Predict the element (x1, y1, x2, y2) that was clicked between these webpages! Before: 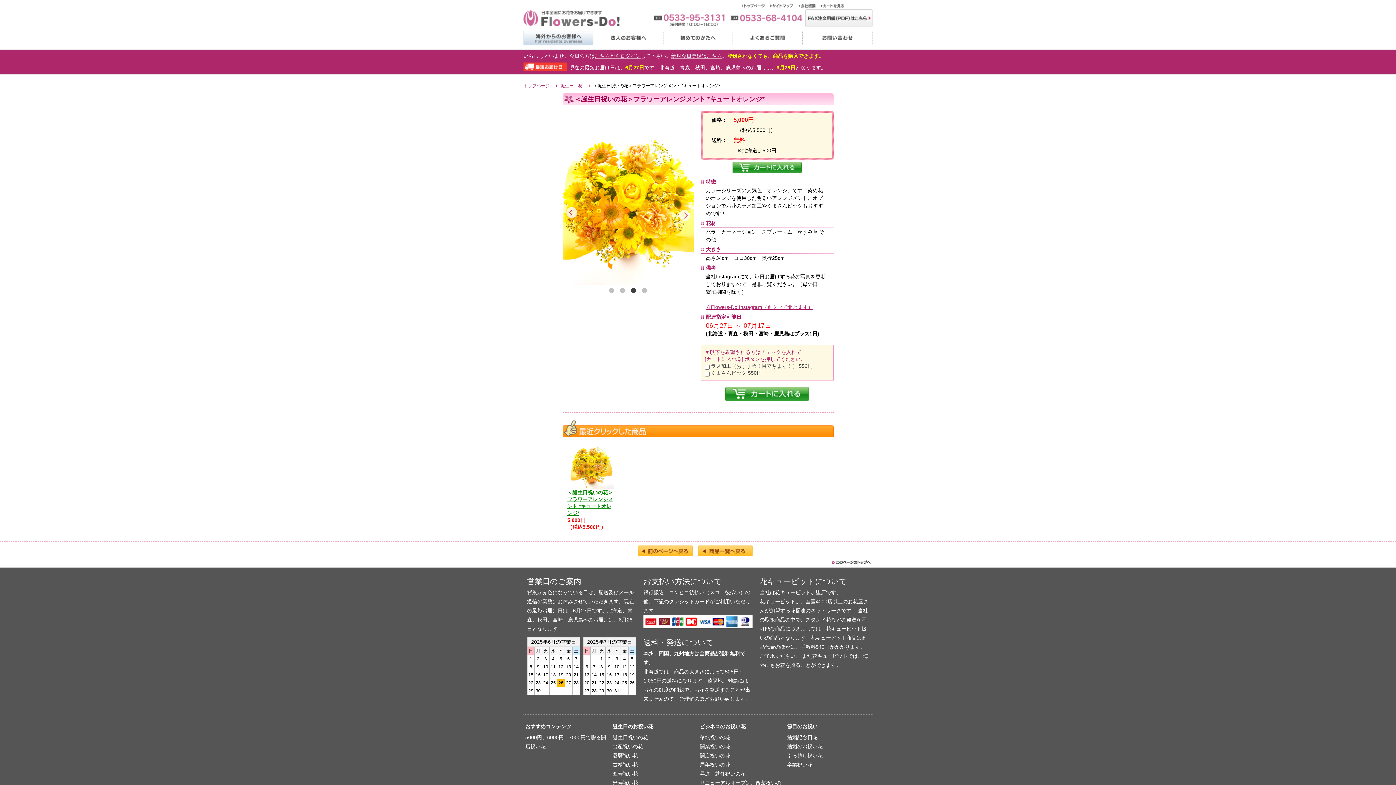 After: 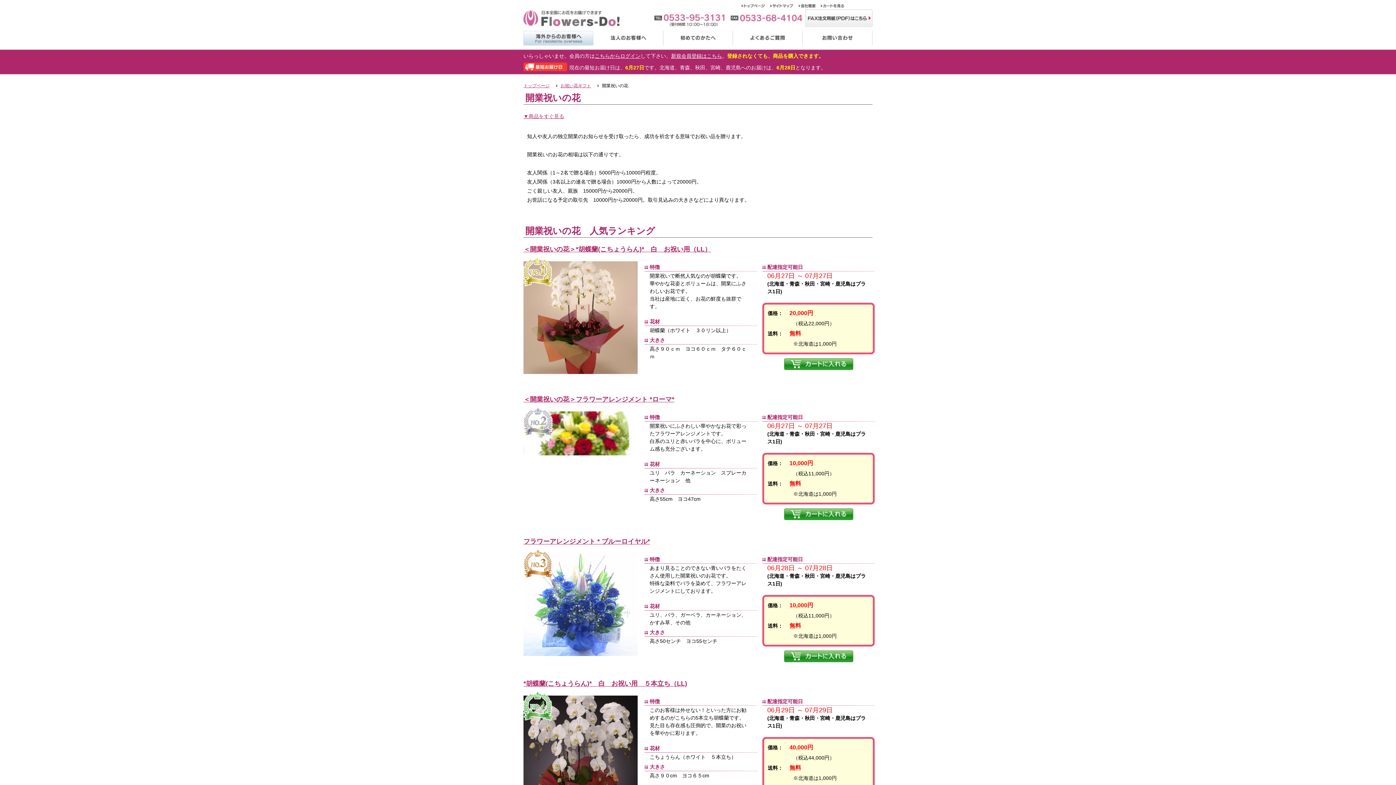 Action: bbox: (700, 744, 730, 749) label: 開業祝いの花